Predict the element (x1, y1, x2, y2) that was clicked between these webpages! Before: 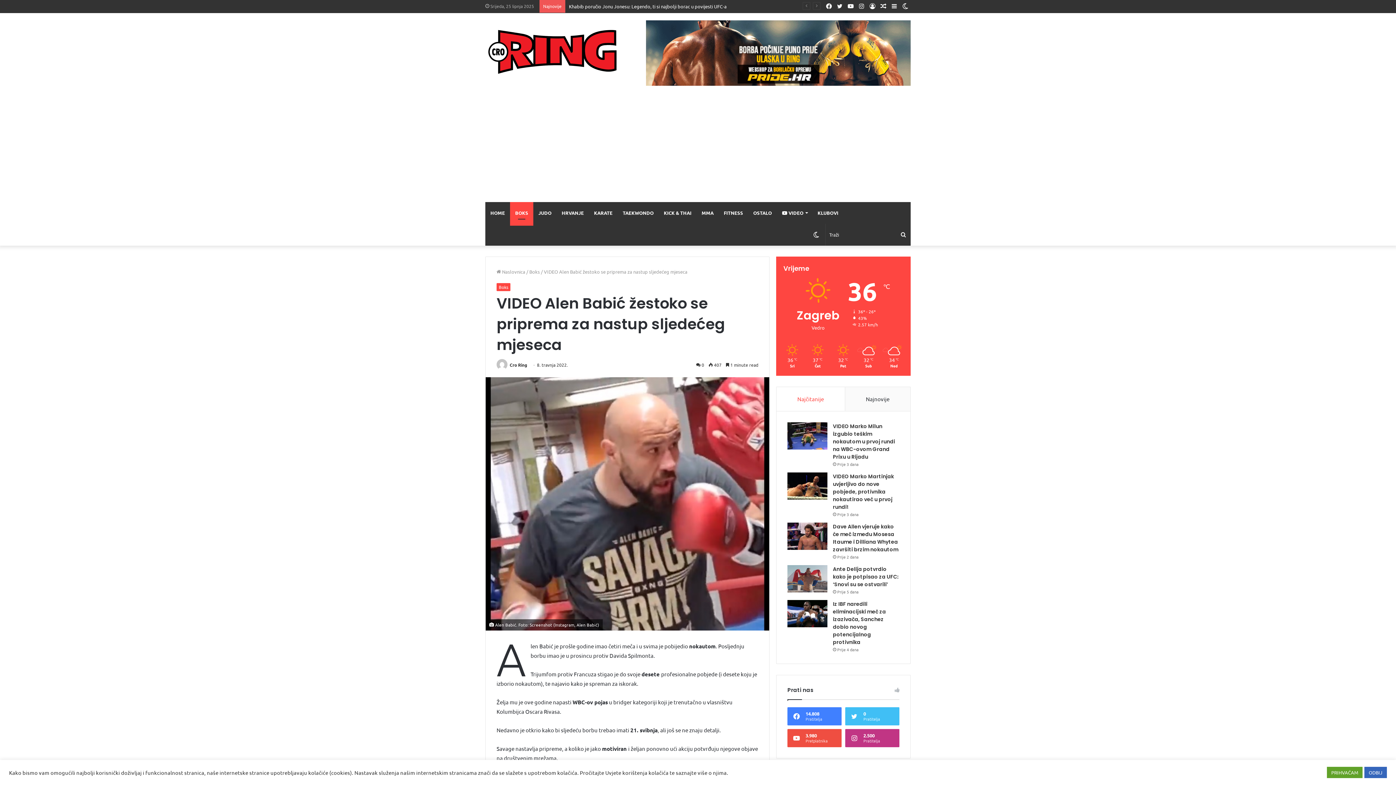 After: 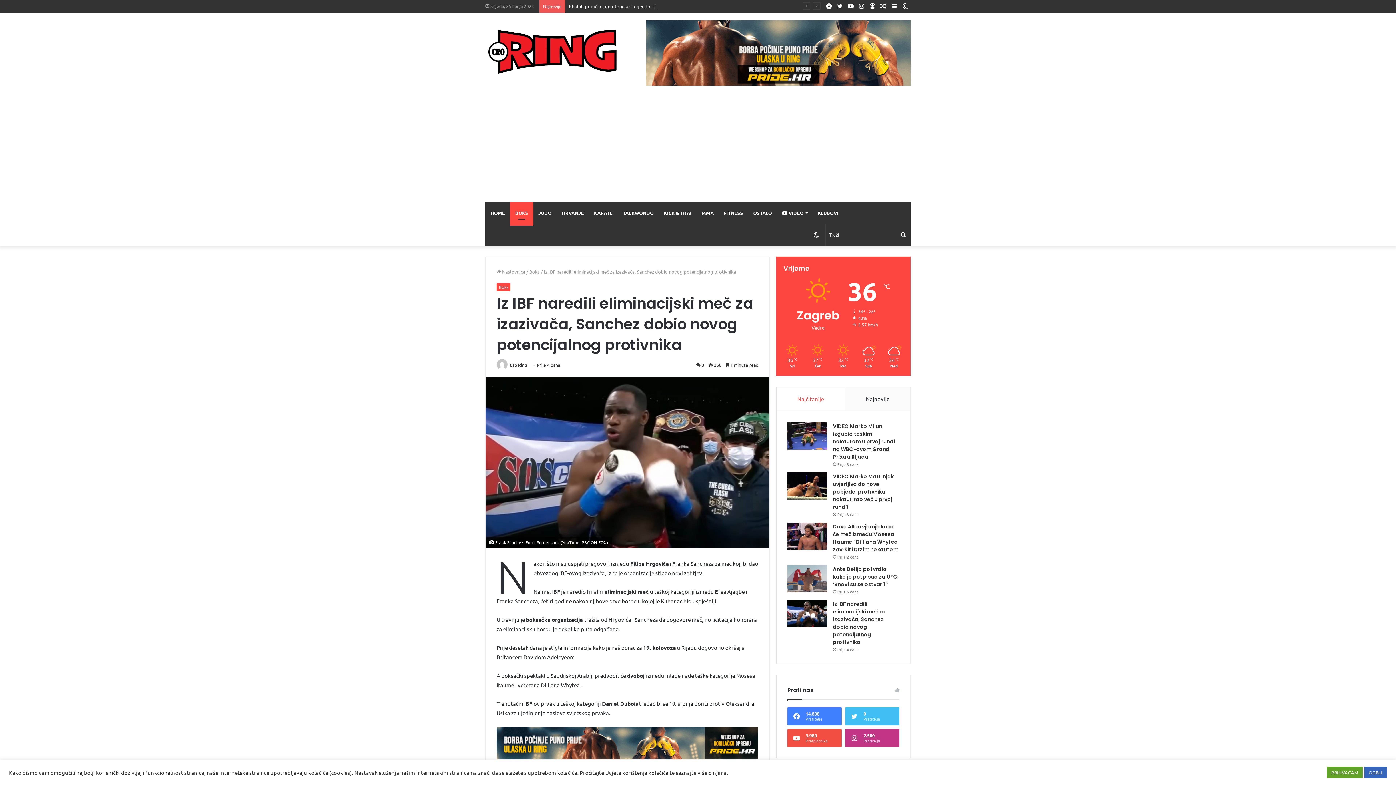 Action: label: Iz IBF naredili eliminacijski meč za izazivača, Sanchez dobio novog potencijalnog protivnika bbox: (833, 600, 886, 646)